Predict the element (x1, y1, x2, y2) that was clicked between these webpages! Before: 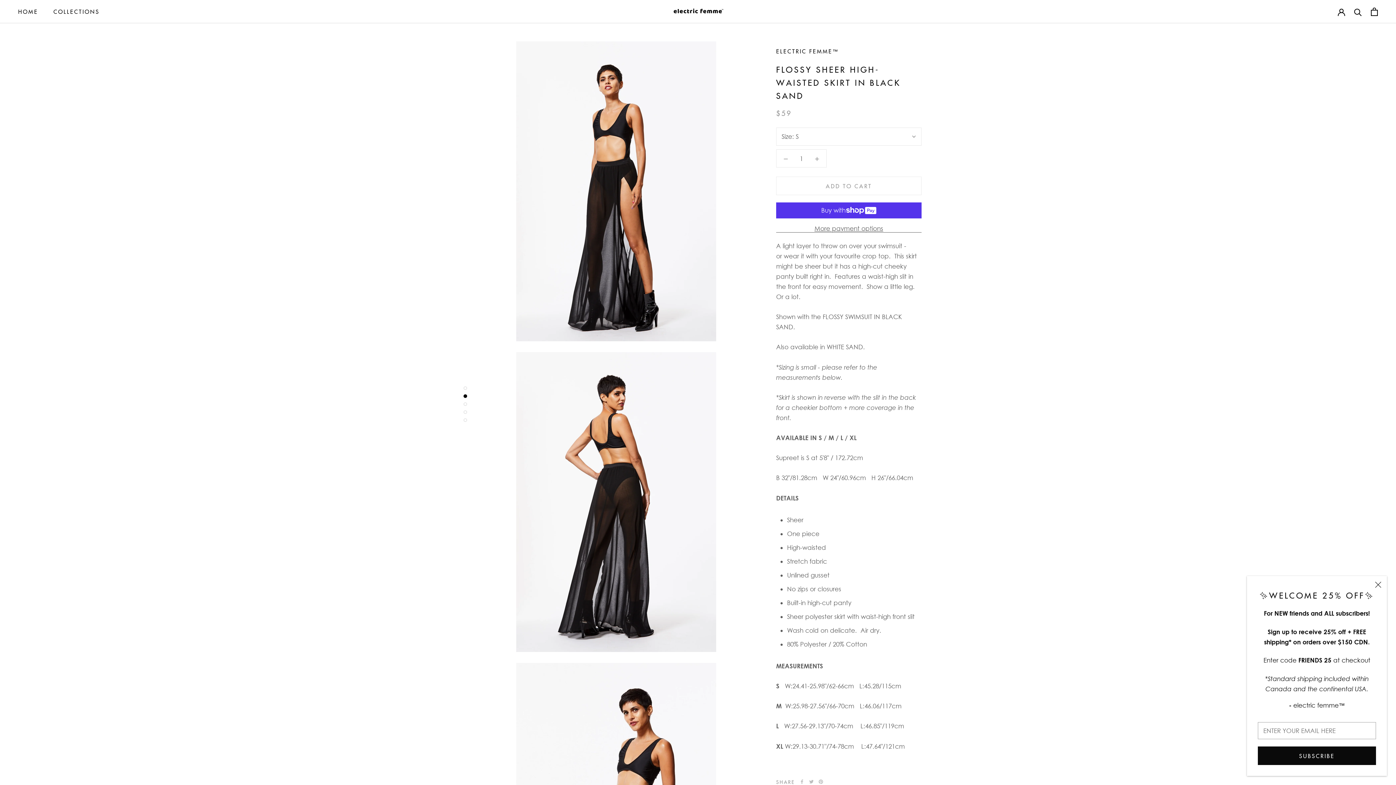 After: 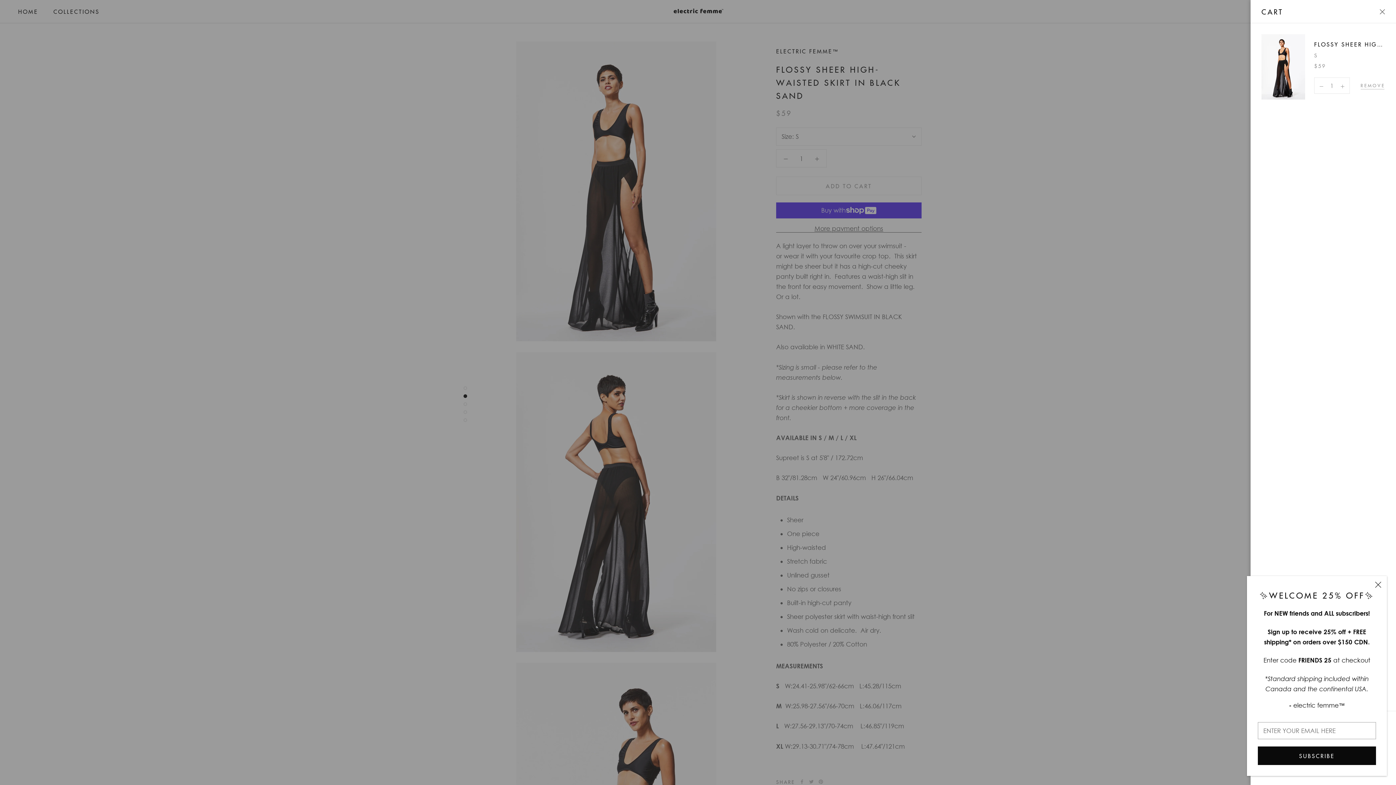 Action: label: ADD TO CART bbox: (776, 176, 921, 195)